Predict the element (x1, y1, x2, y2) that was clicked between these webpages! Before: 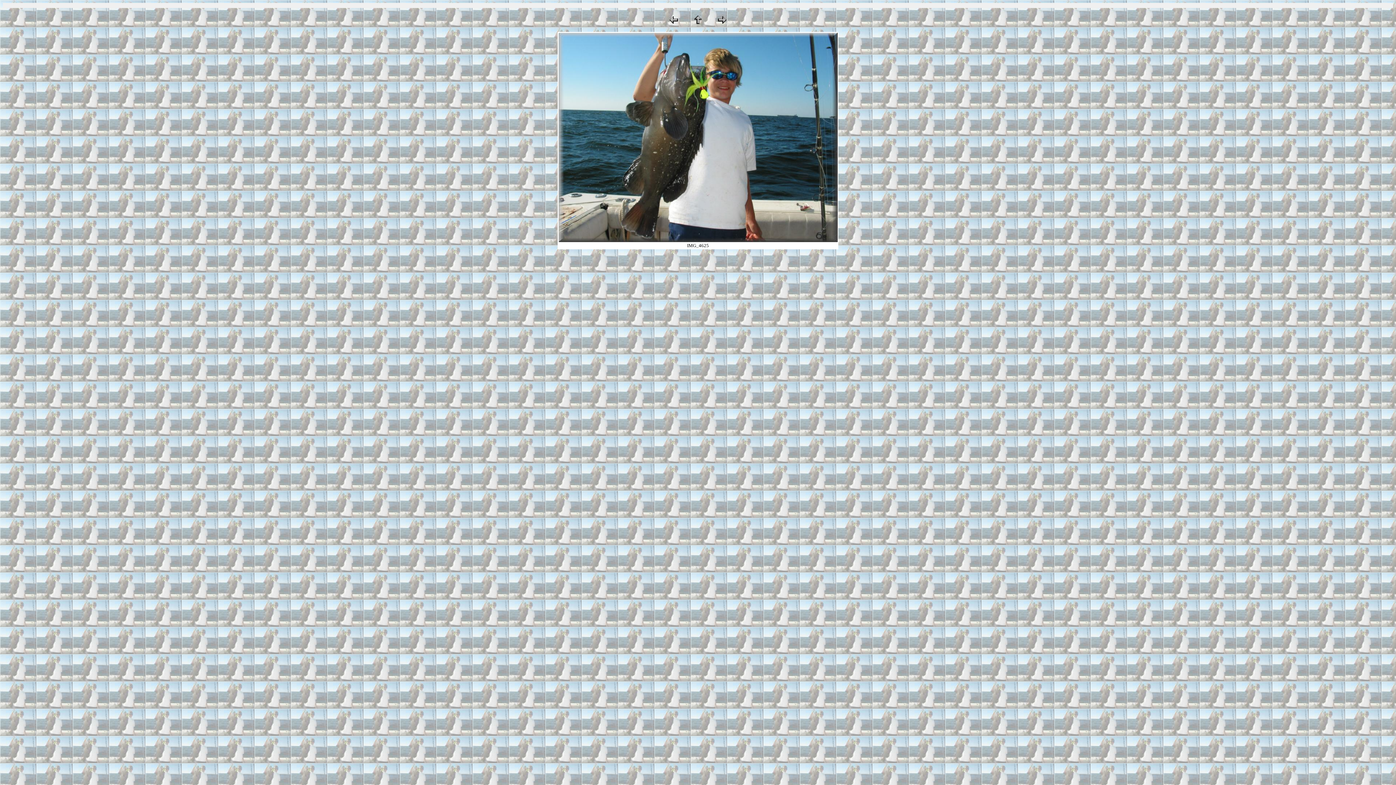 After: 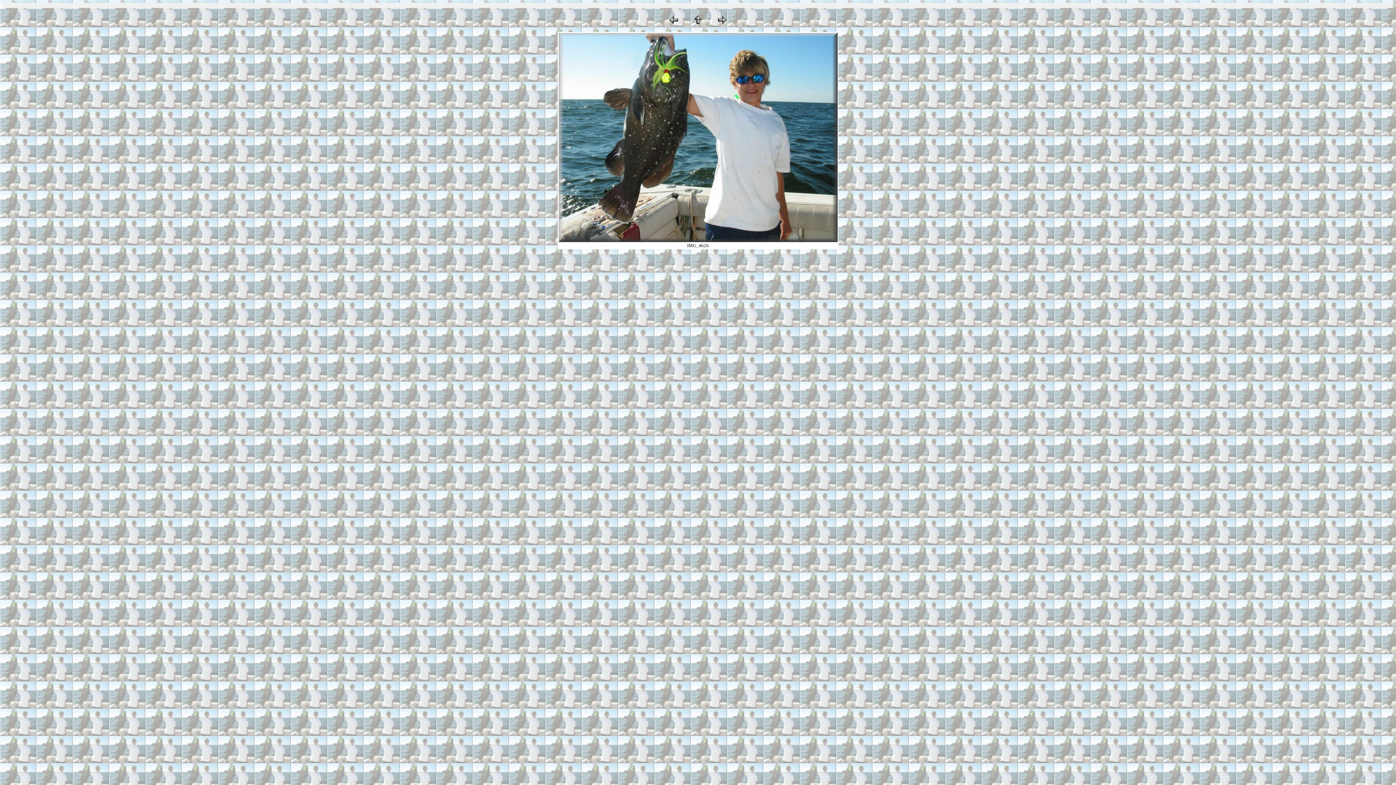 Action: bbox: (716, 20, 727, 26)